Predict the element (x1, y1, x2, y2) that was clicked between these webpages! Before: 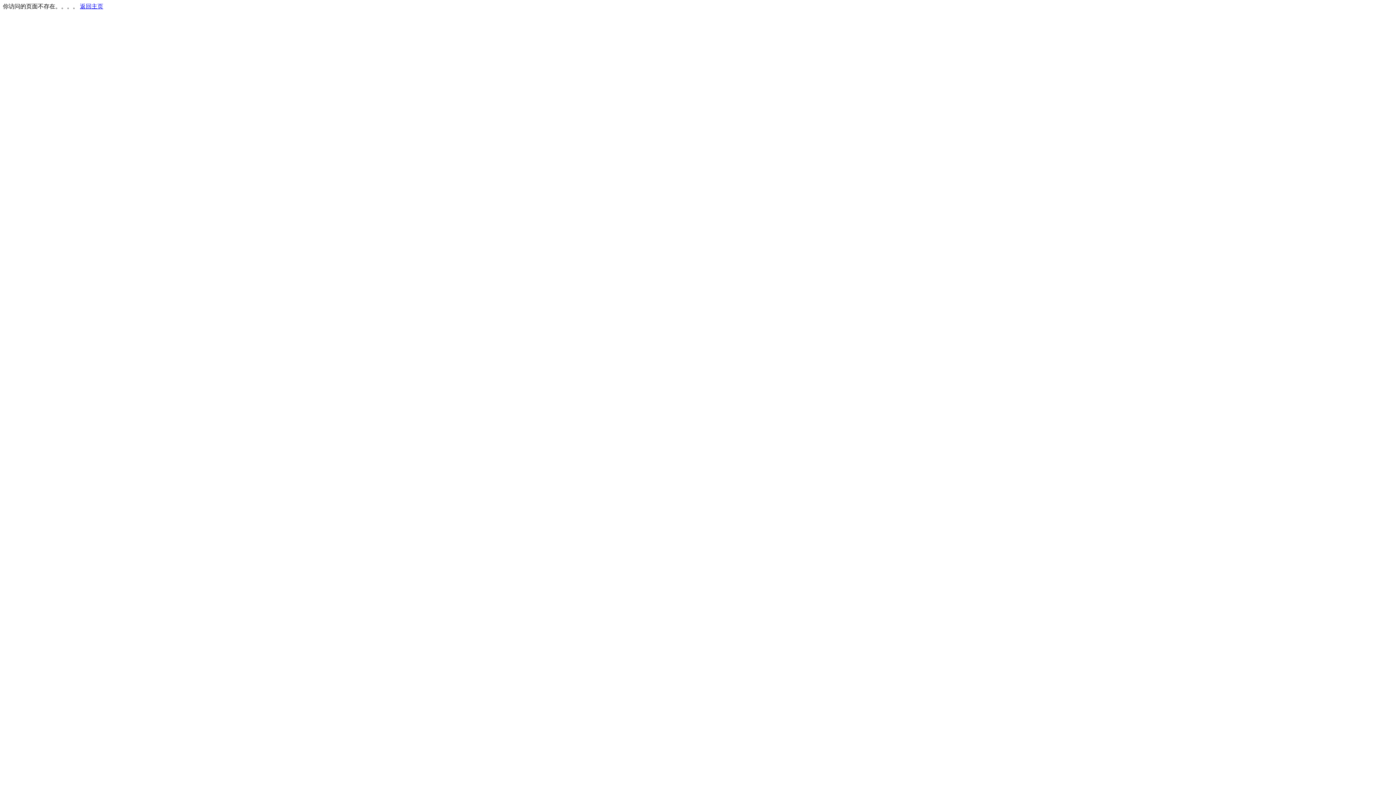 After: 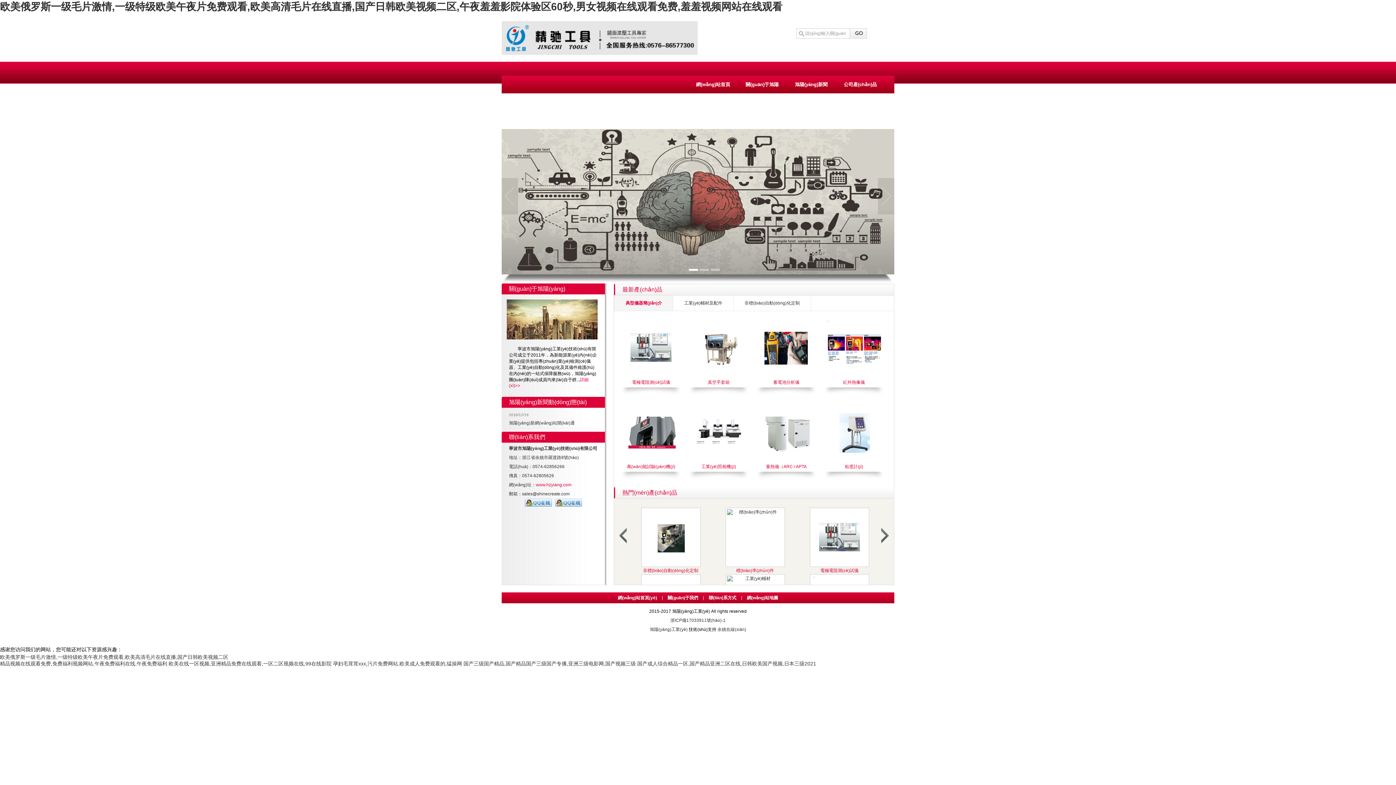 Action: label: 返回主页 bbox: (80, 3, 103, 9)